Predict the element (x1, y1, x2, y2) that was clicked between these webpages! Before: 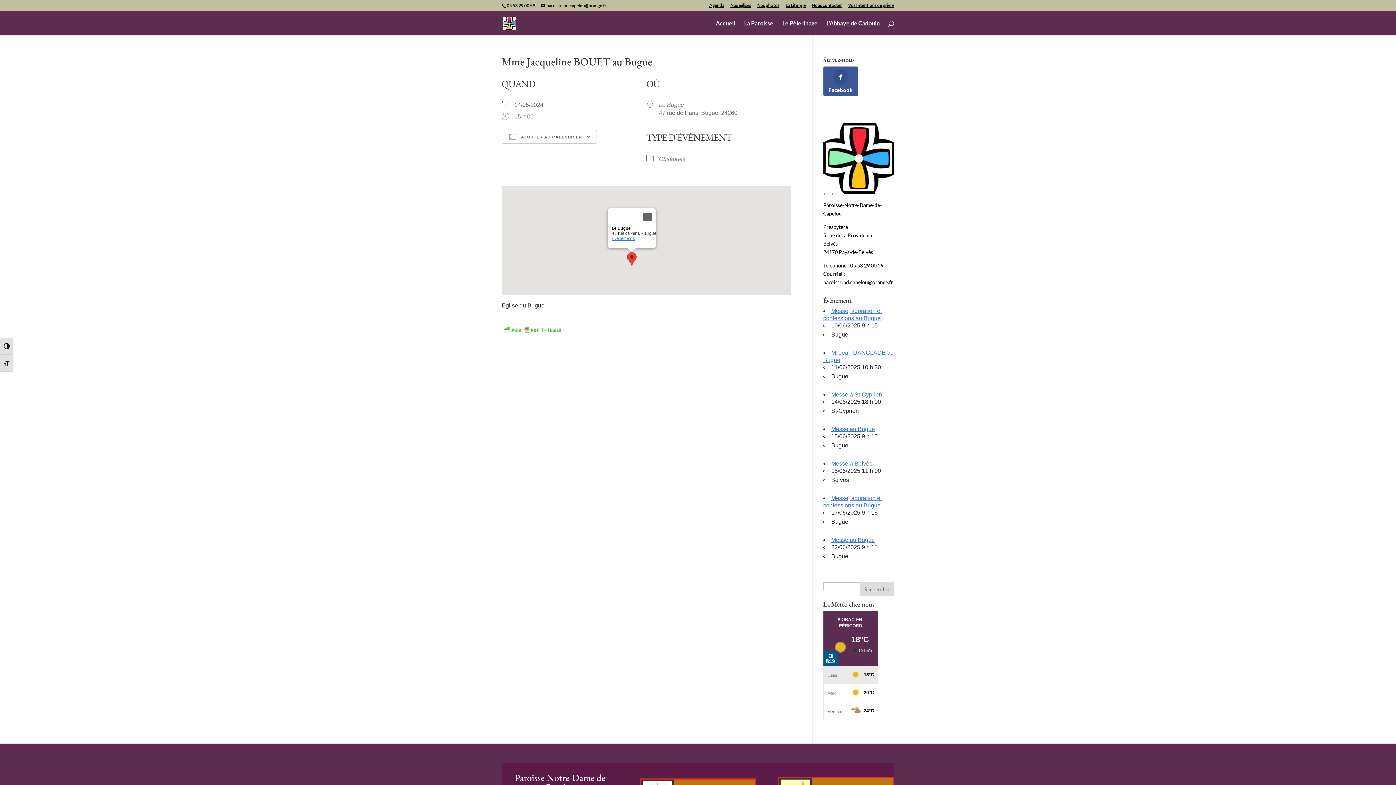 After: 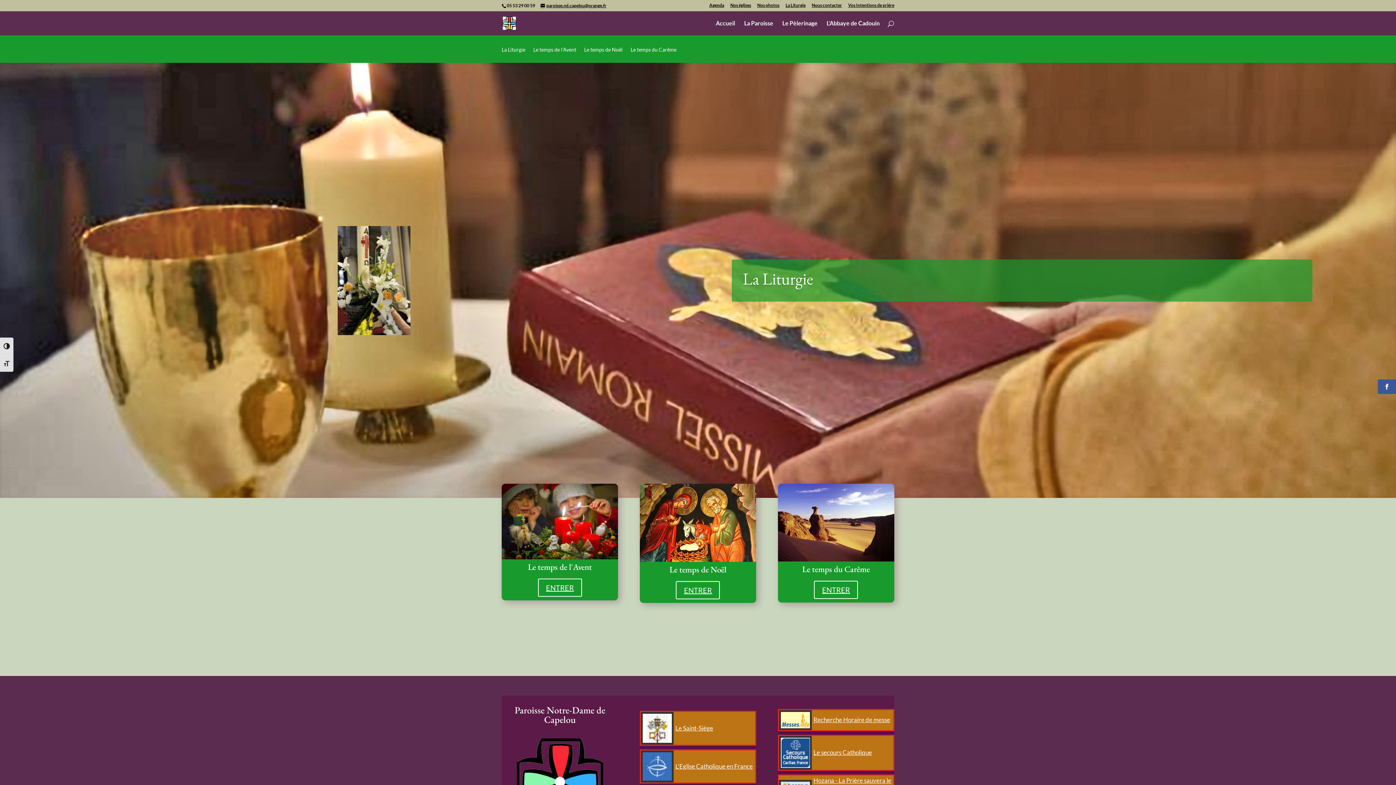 Action: bbox: (785, 3, 805, 10) label: La Liturgie